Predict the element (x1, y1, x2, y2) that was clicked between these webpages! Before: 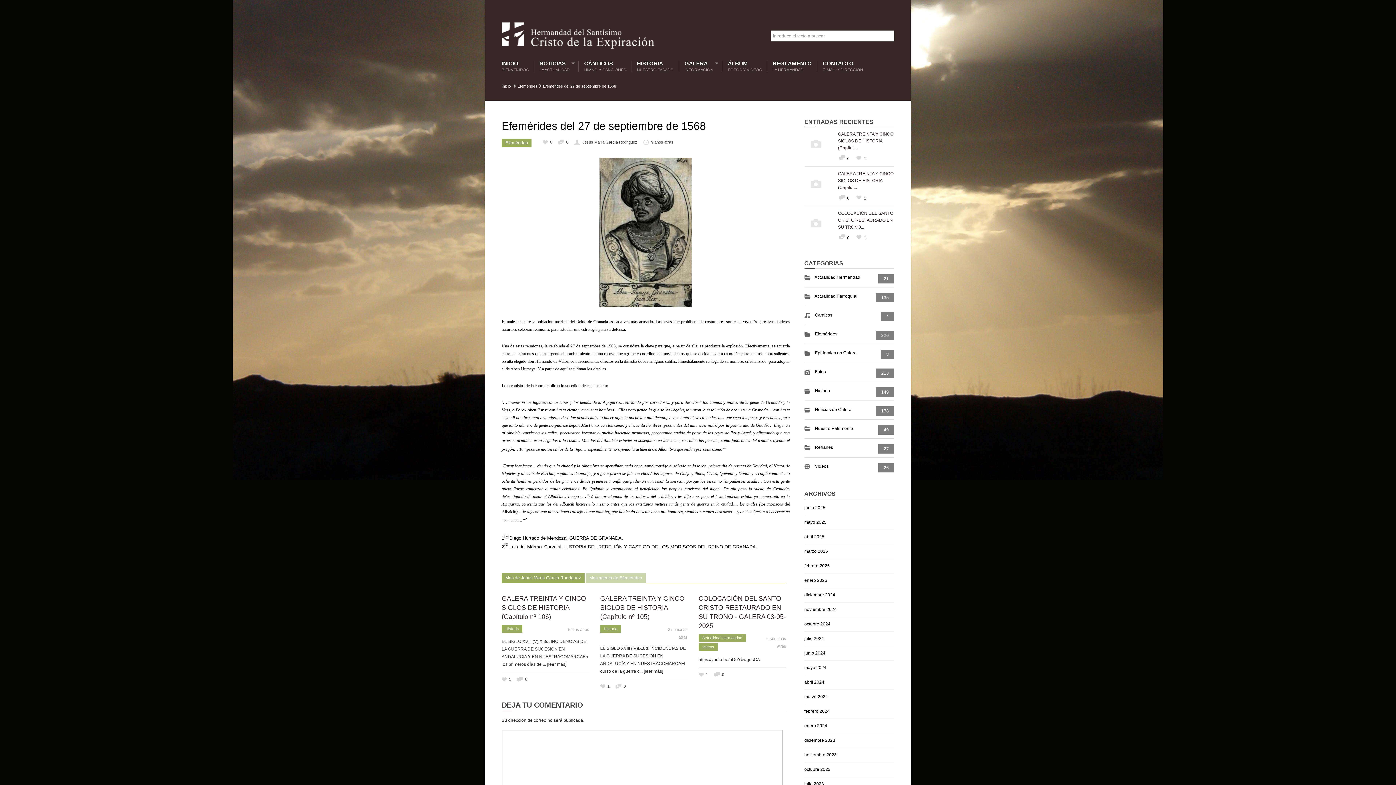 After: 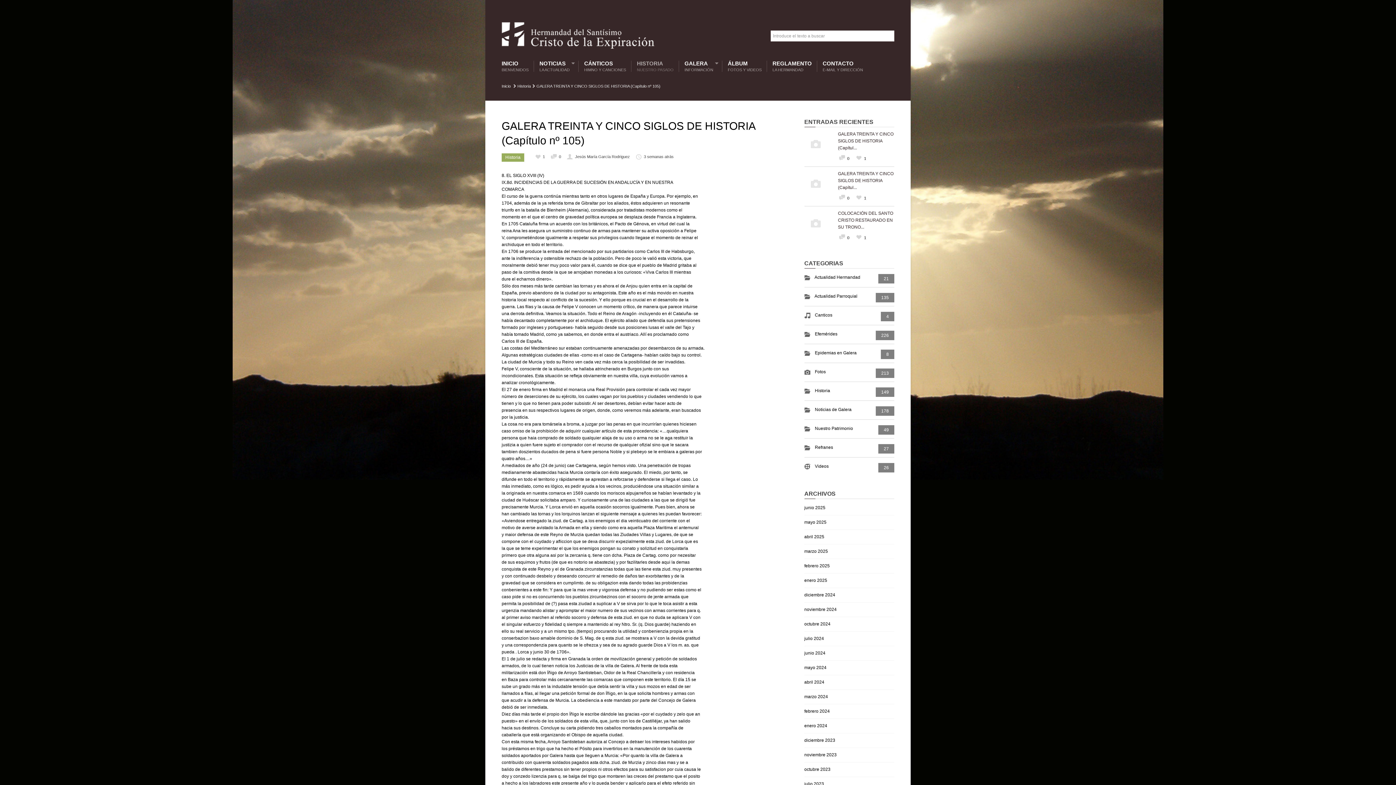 Action: label: GALERA TREINTA Y CINCO SIGLOS DE HISTORIA (Capítul... bbox: (838, 171, 893, 190)